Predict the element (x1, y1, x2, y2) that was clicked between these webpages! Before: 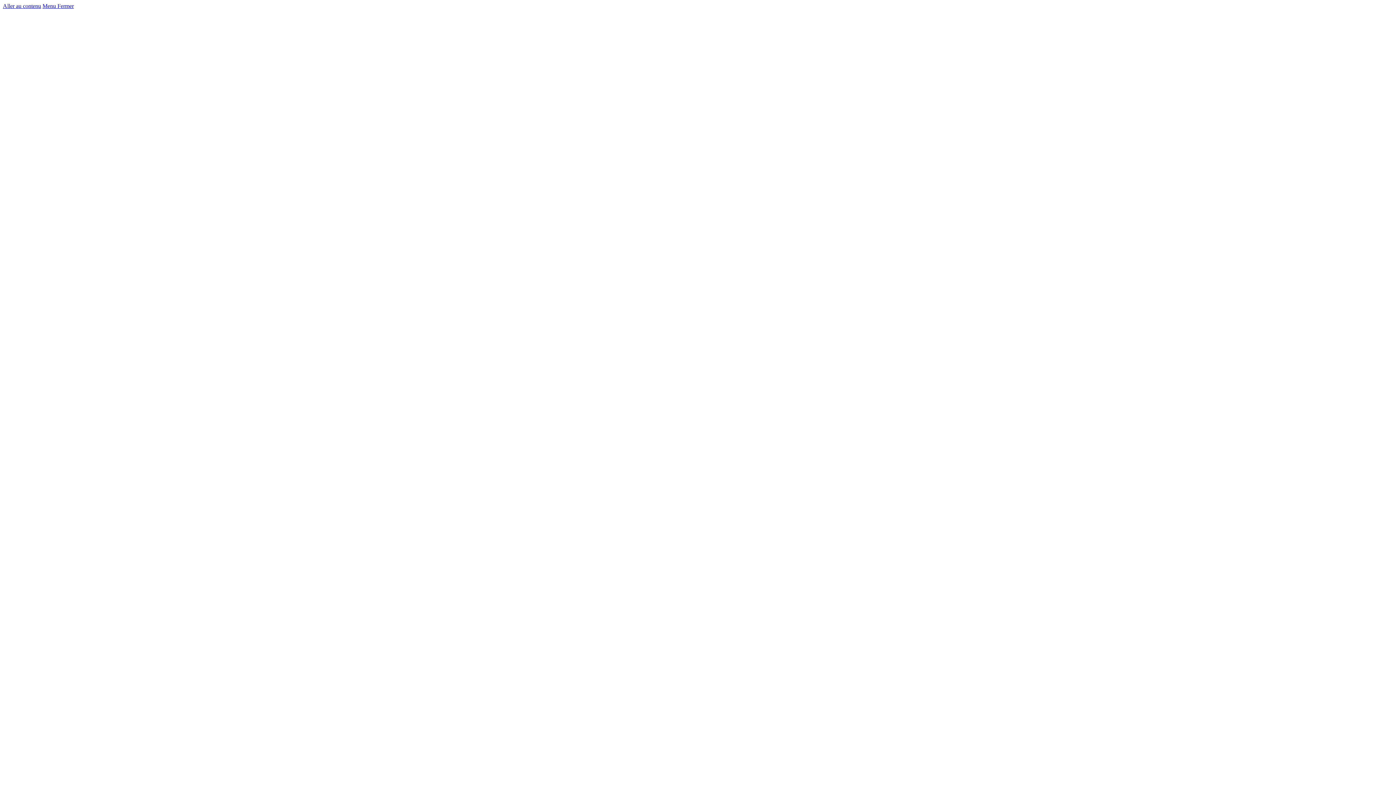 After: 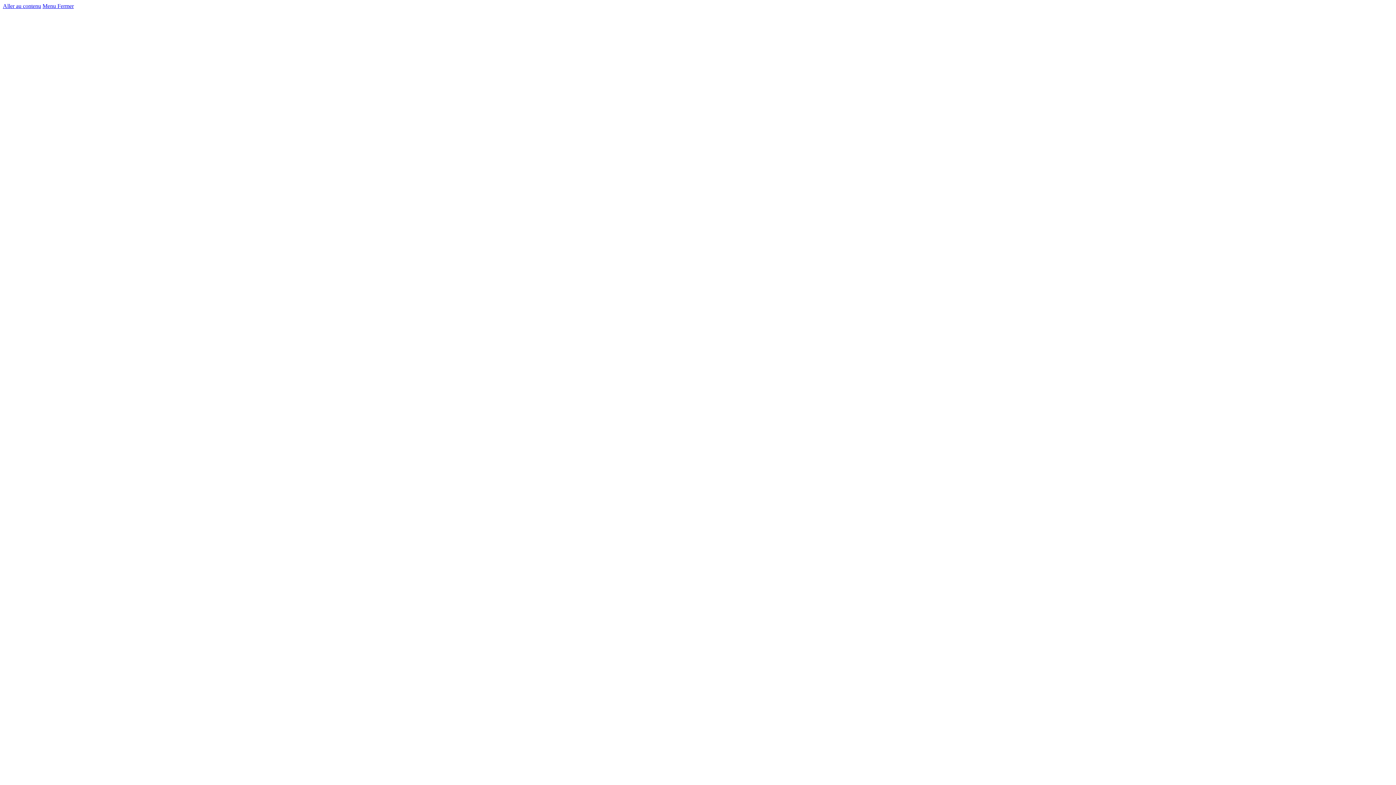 Action: bbox: (42, 2, 73, 9) label: Menu Fermer